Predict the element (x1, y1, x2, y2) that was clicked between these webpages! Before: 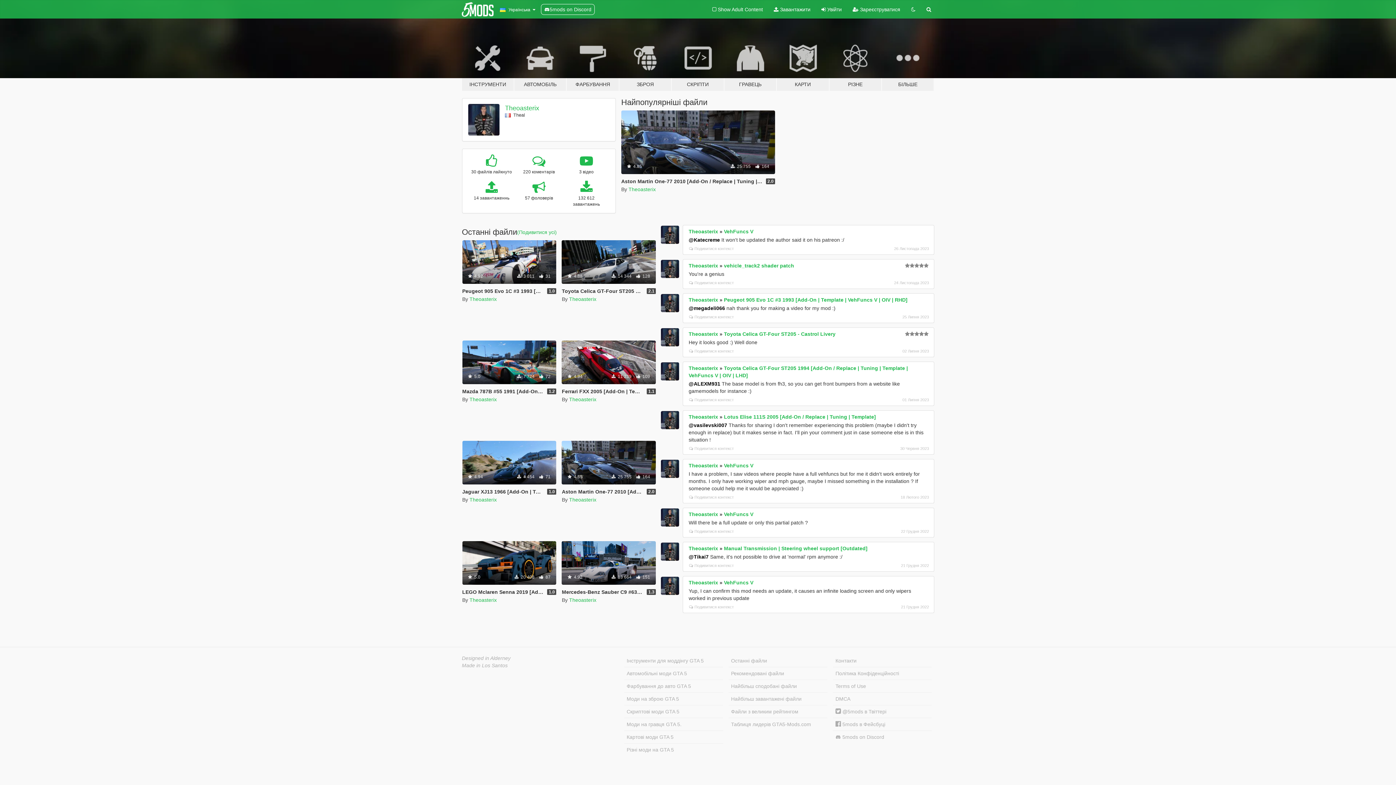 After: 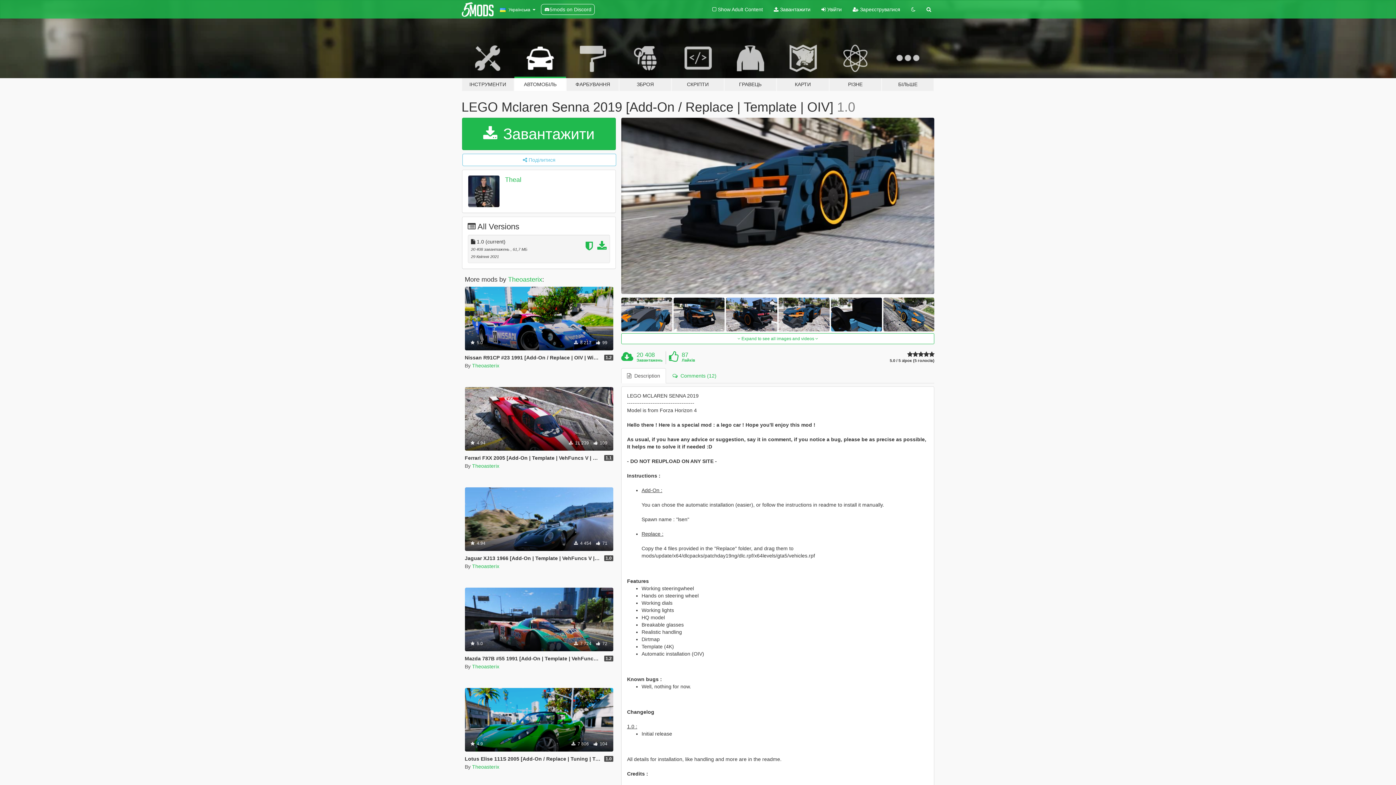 Action: label: LEGO Mclaren Senna 2019 [Add-On / Replace | Template | OIV] bbox: (462, 589, 616, 595)